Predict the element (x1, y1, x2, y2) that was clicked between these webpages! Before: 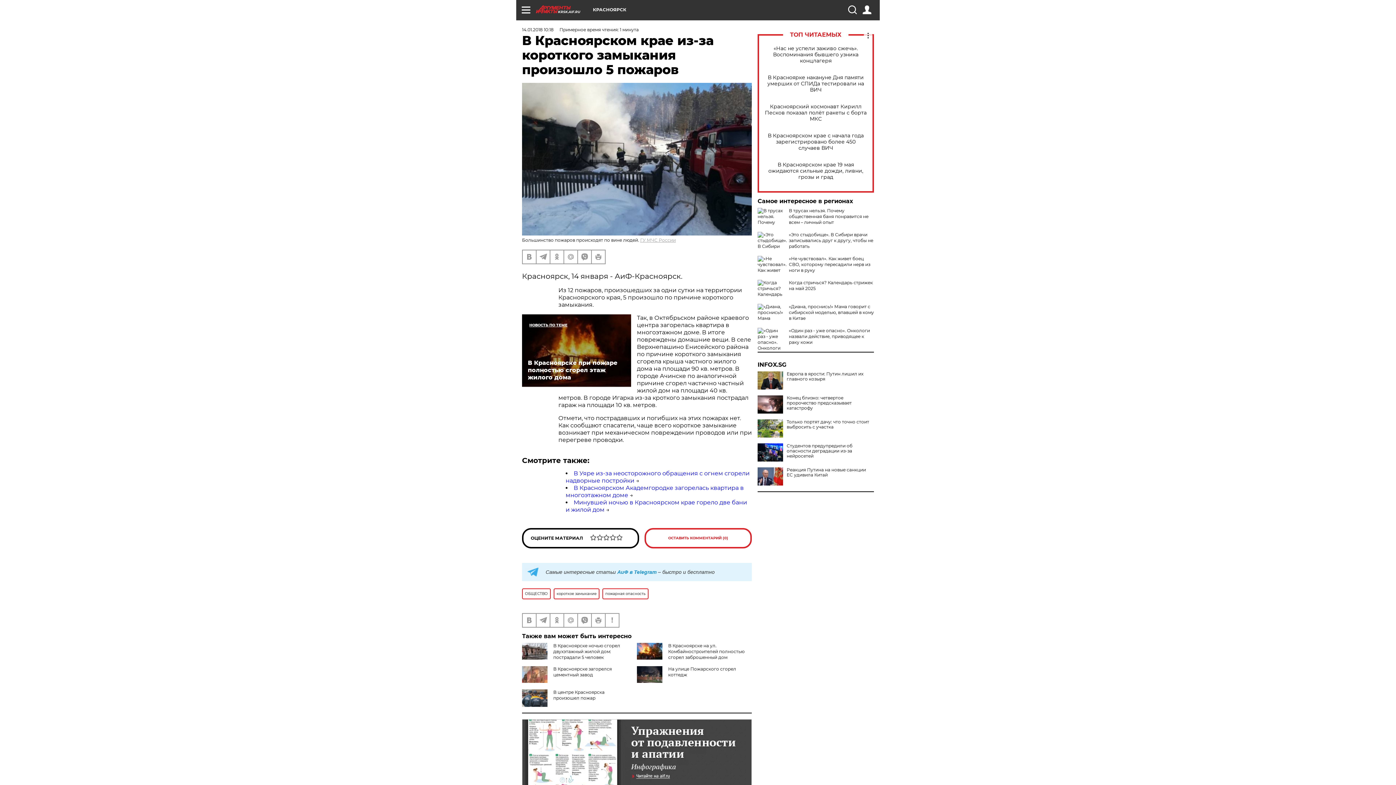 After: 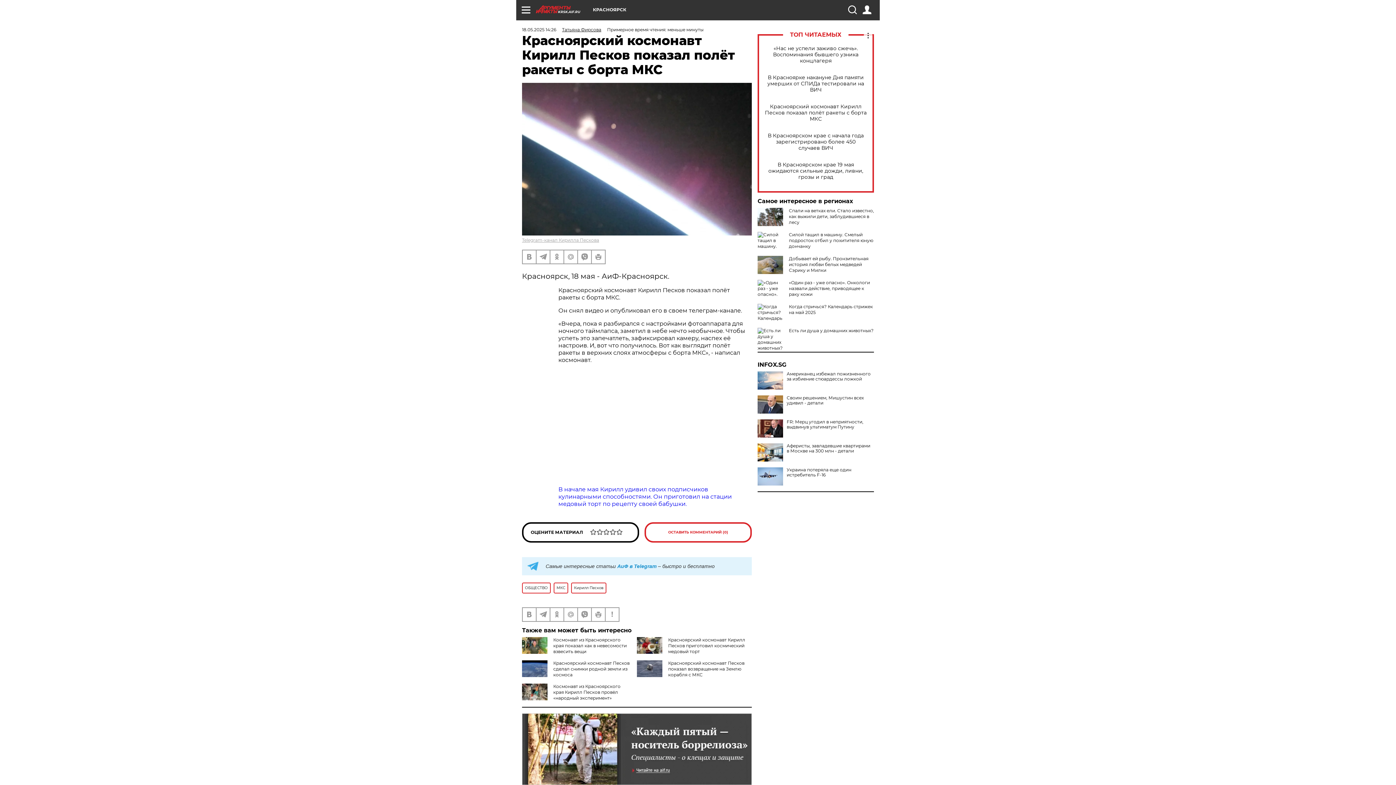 Action: bbox: (765, 103, 866, 122) label: Красноярский космонавт Кирилл Песков показал полёт ракеты с борта МКС